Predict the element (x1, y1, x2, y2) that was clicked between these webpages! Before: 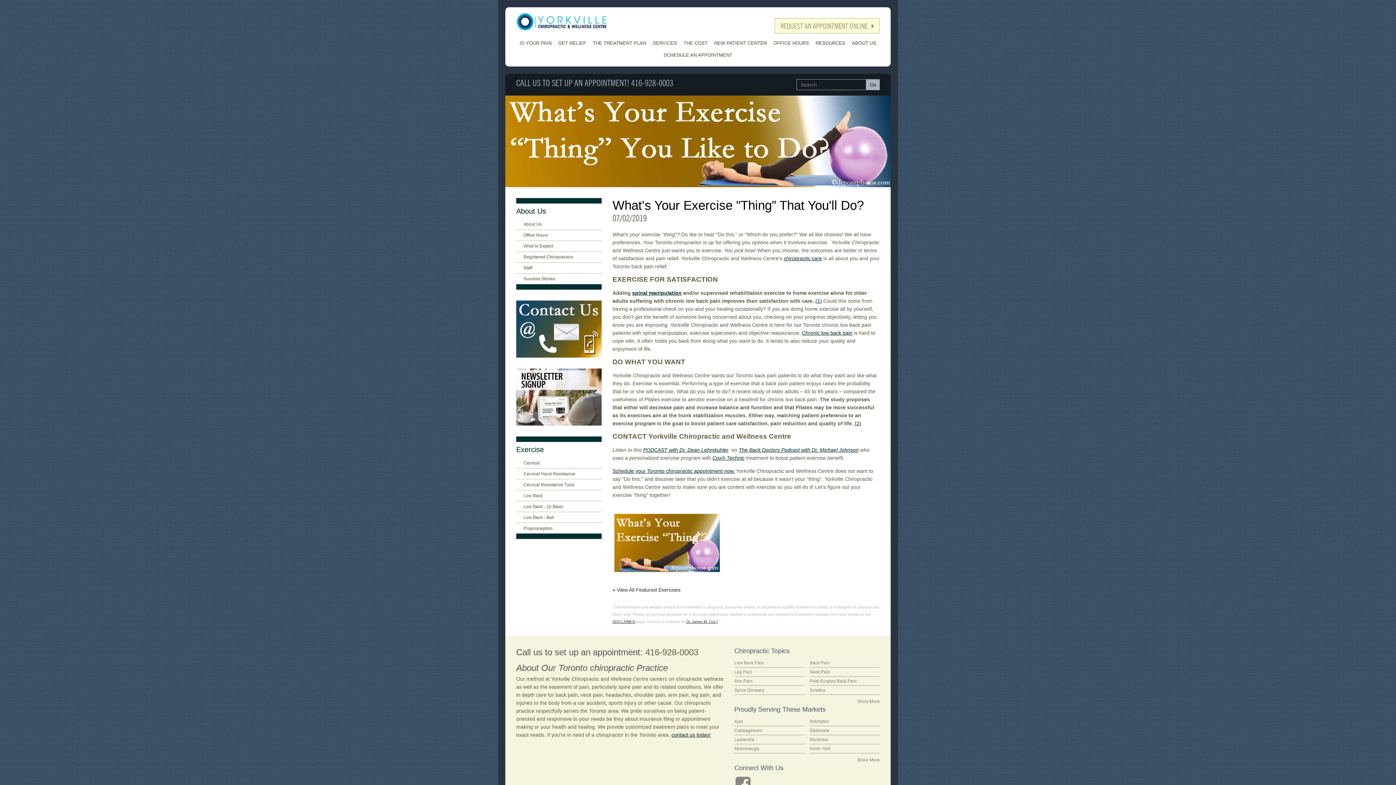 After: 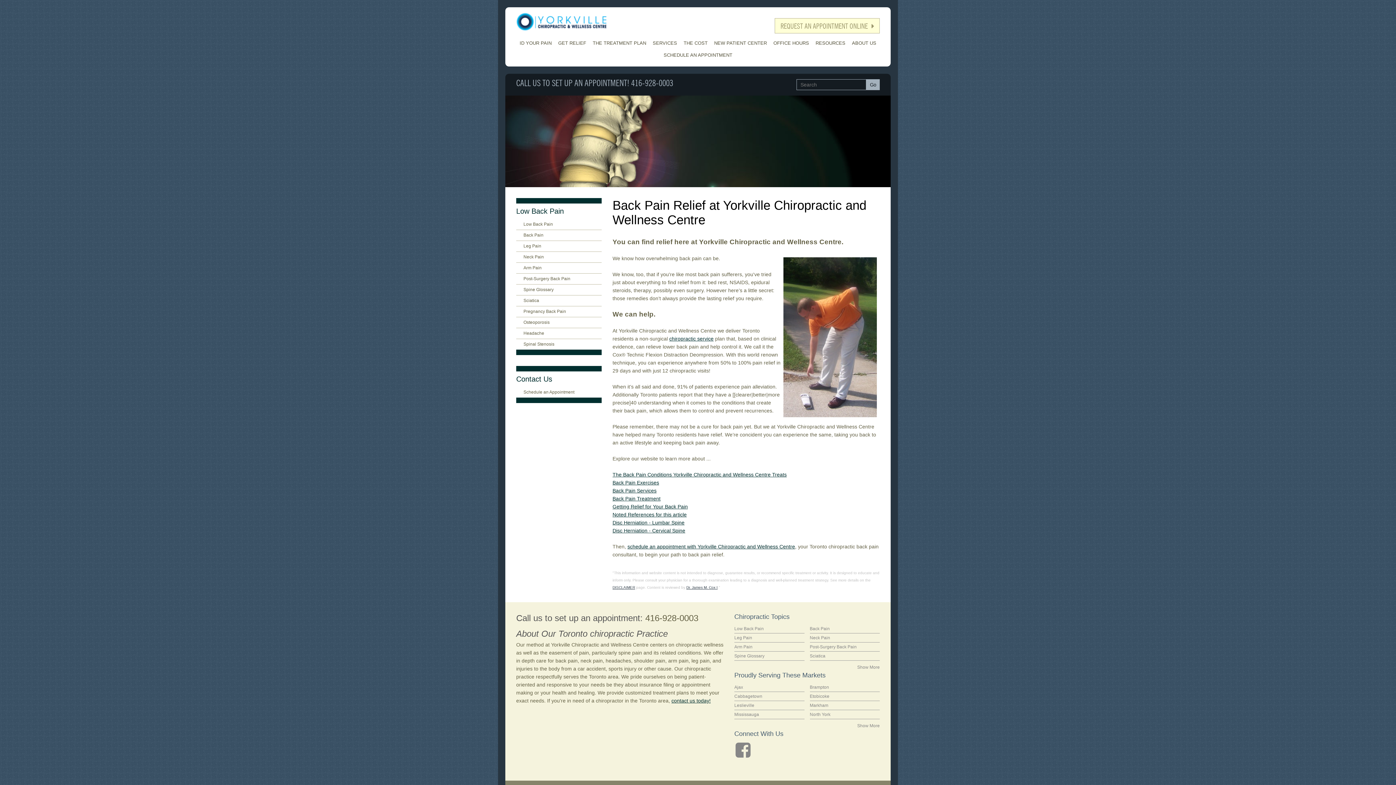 Action: bbox: (810, 658, 880, 667) label: Back Pain